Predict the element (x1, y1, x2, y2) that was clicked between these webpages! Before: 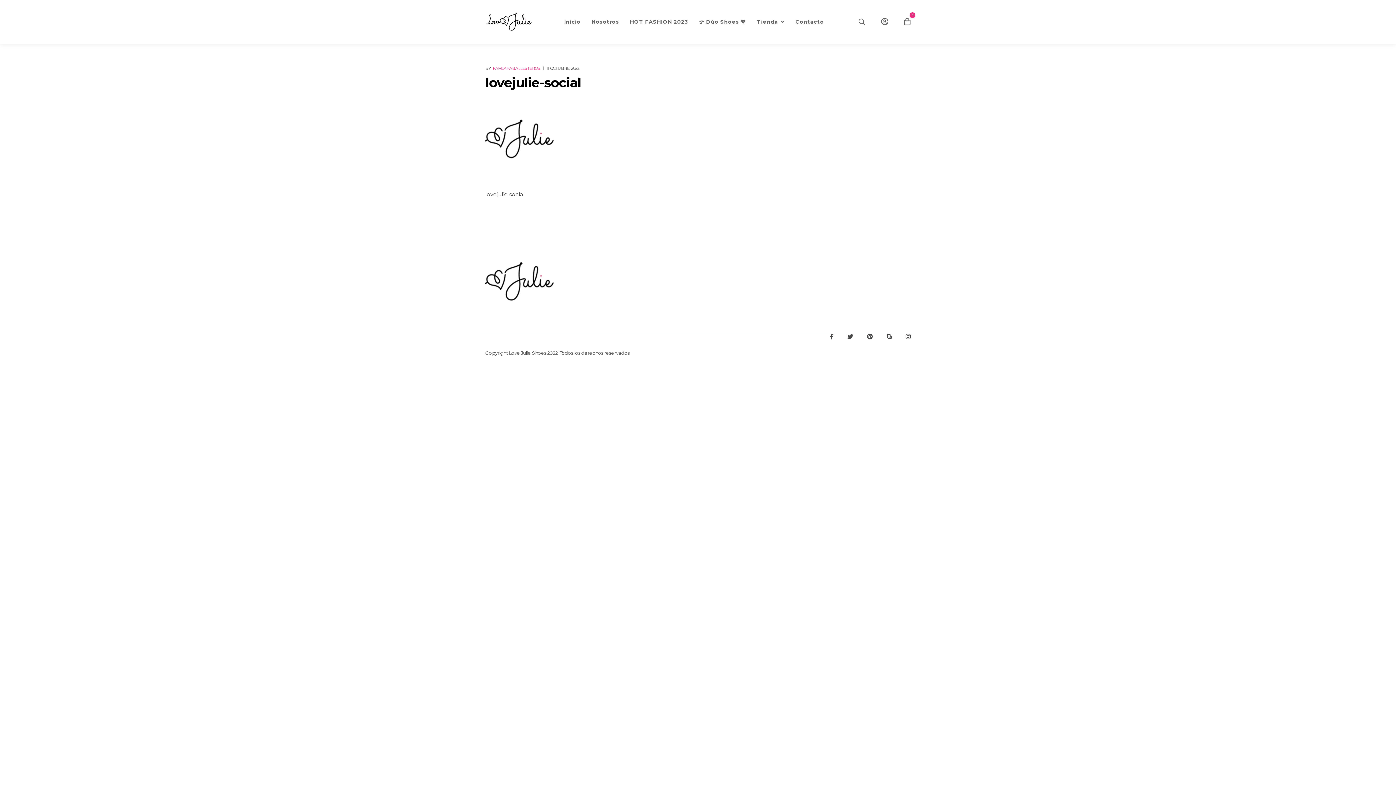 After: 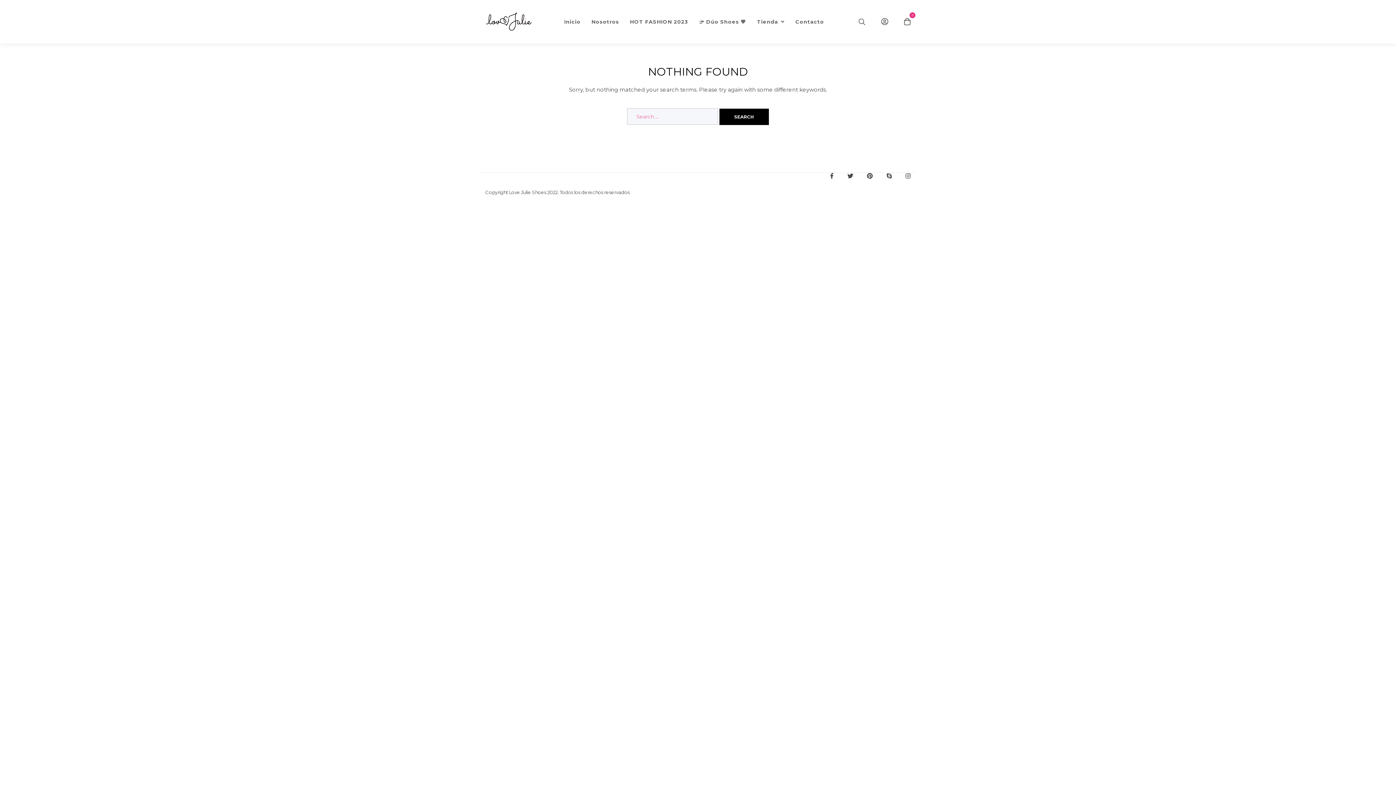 Action: bbox: (485, 65, 541, 70) label: BYFAMLARABALLESTEROS 